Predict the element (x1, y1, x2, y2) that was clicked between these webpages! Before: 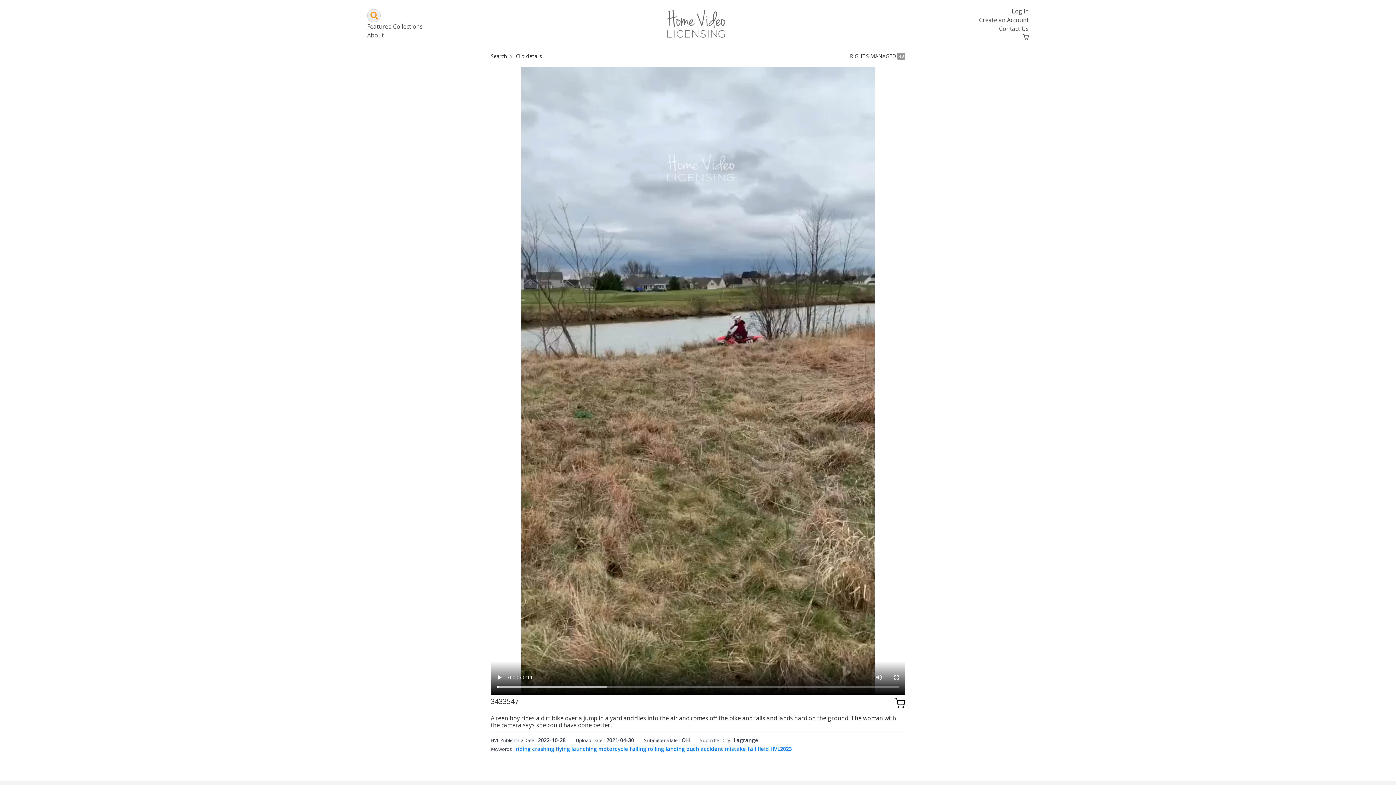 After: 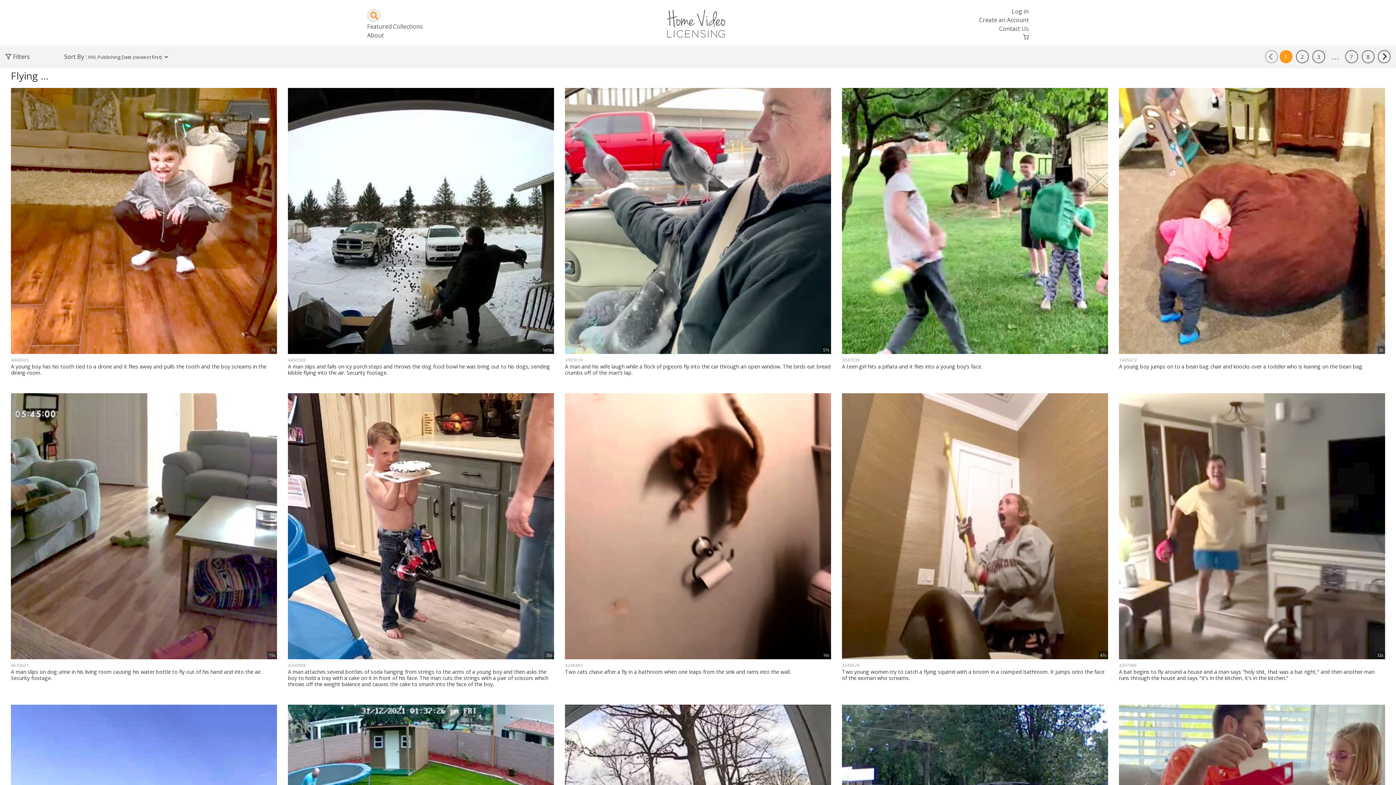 Action: bbox: (556, 744, 571, 752) label: flying 